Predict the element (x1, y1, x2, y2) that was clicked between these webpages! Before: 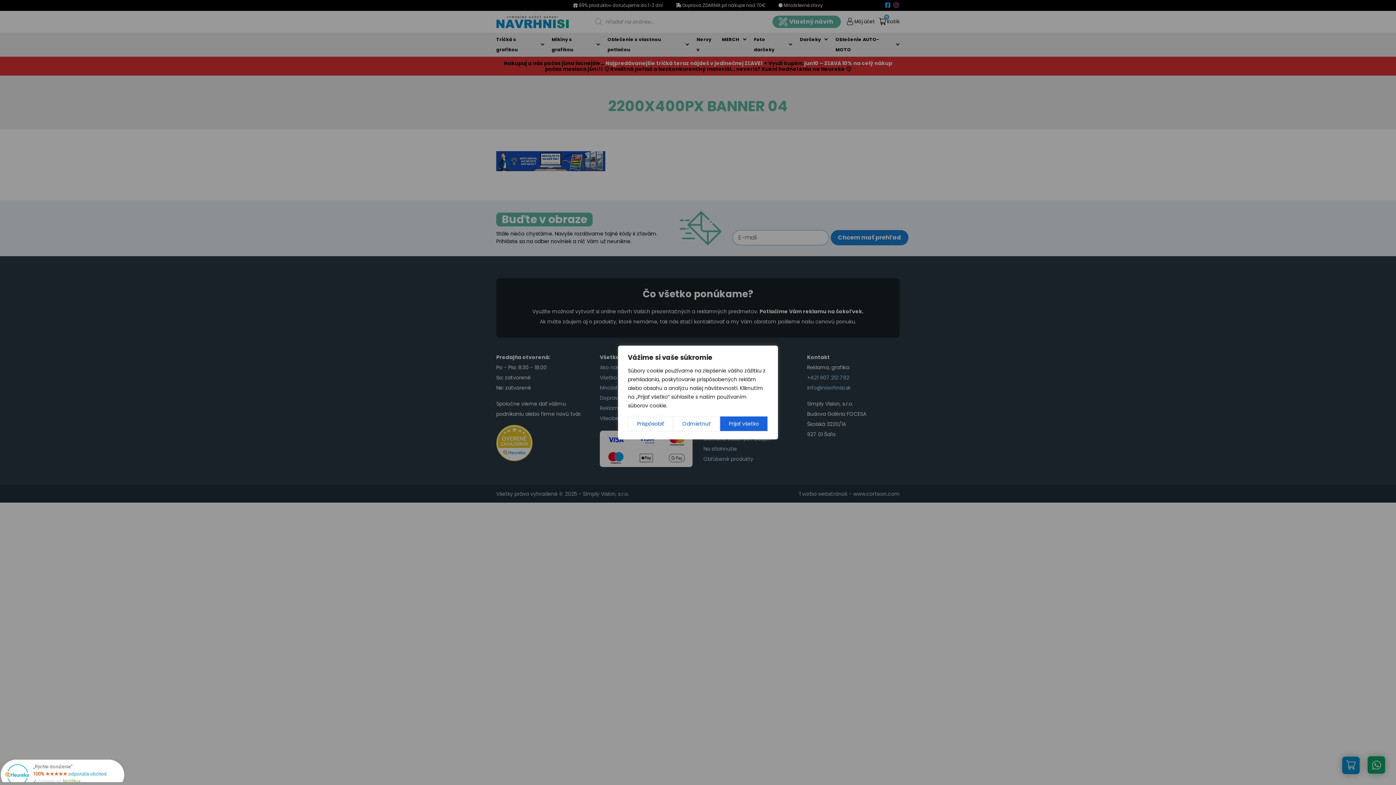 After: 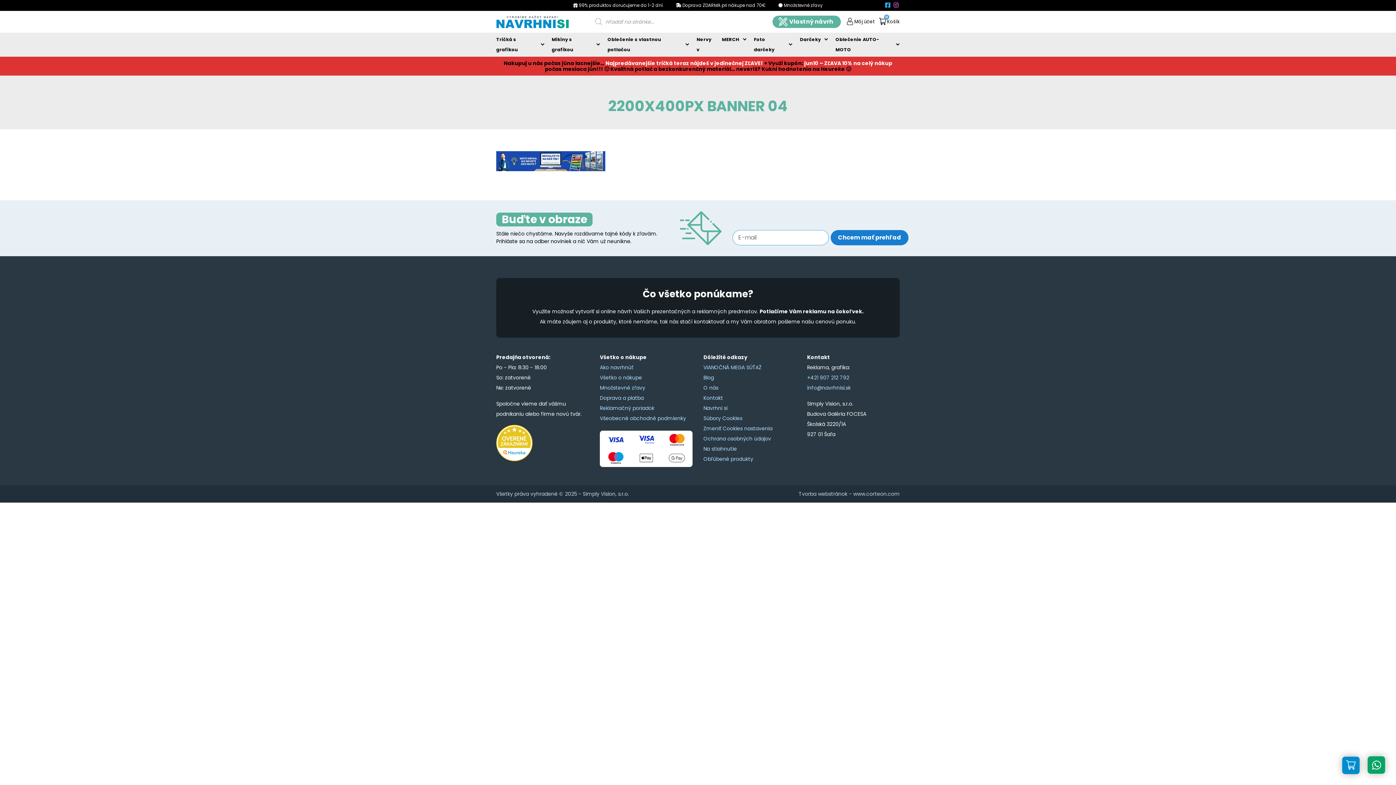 Action: bbox: (719, 416, 768, 432) label: Prijať všetko